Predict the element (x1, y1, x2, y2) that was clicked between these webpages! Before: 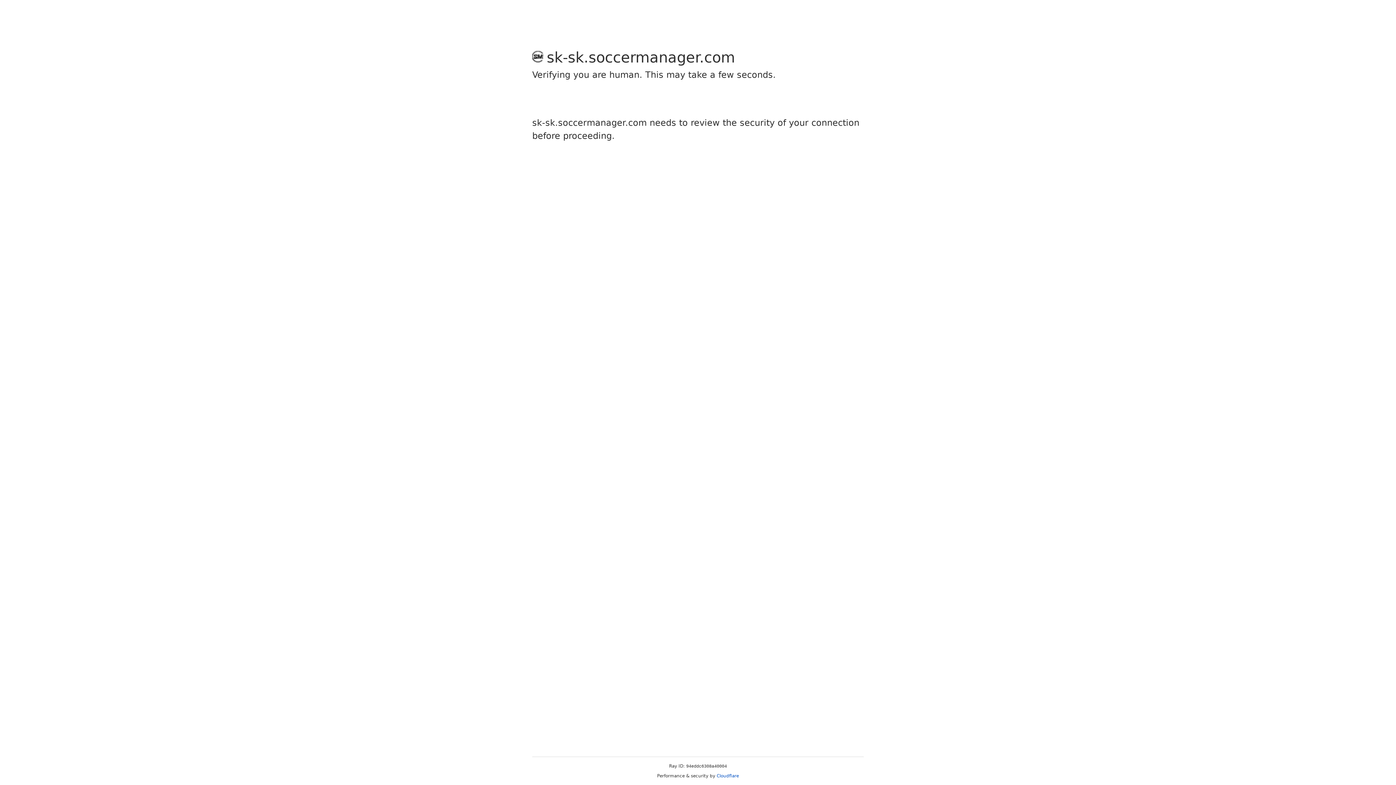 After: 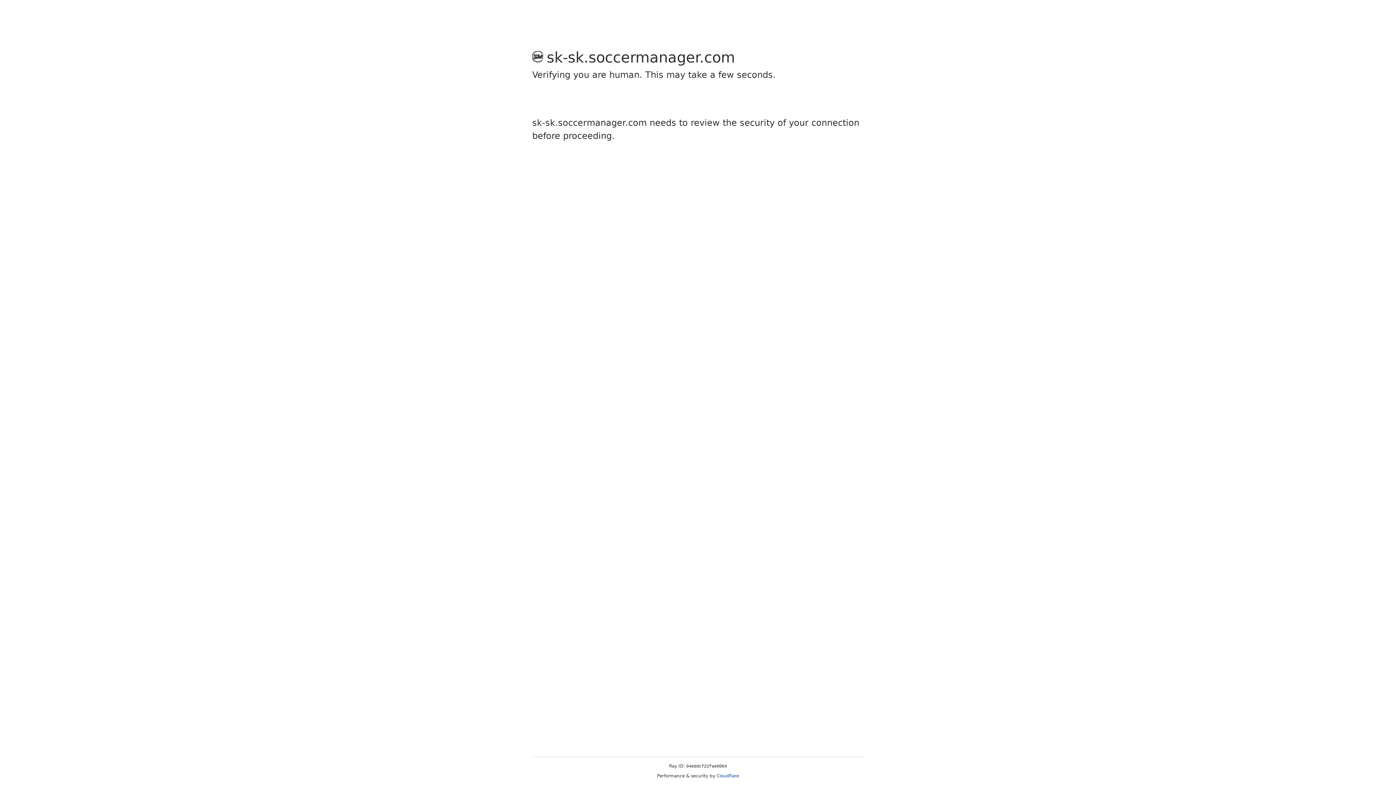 Action: label: Cloudflare bbox: (716, 773, 739, 778)